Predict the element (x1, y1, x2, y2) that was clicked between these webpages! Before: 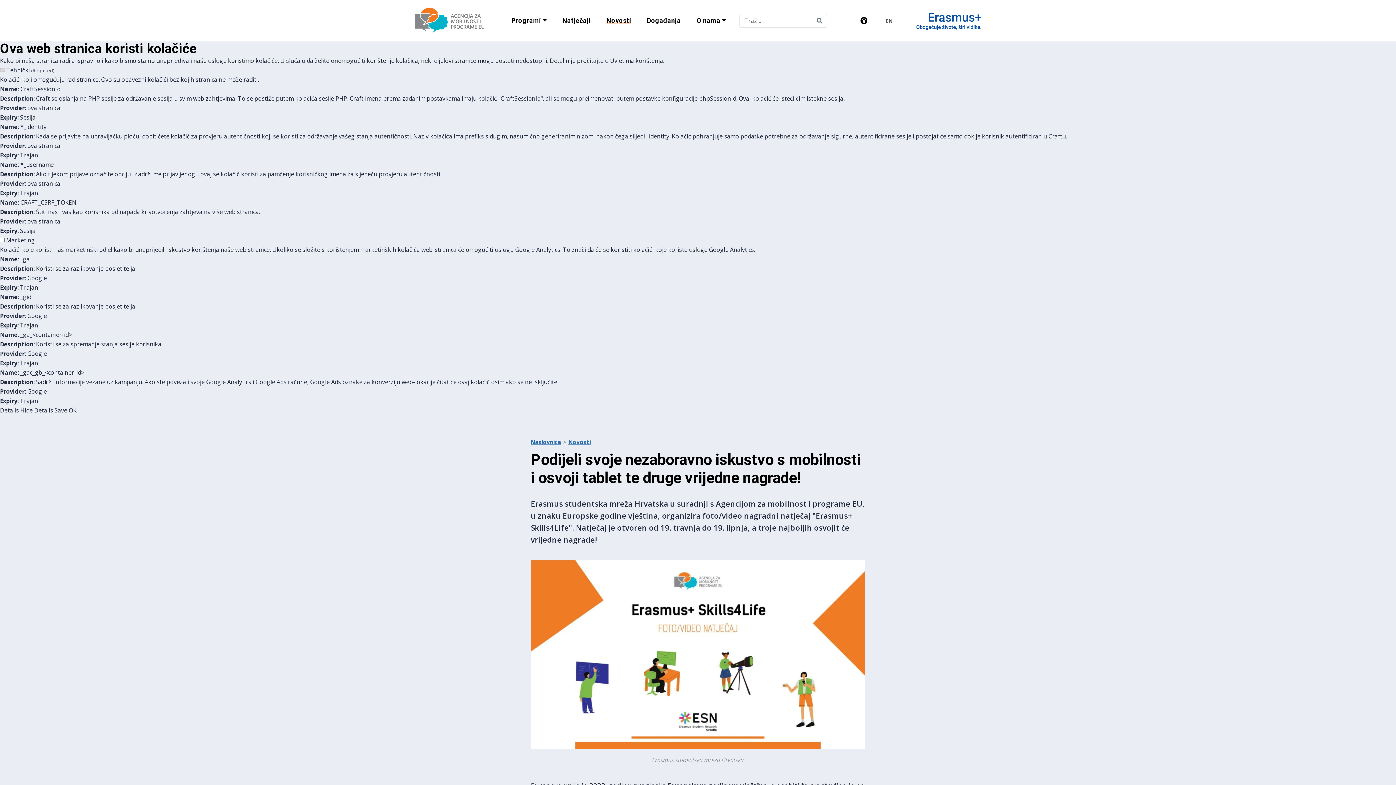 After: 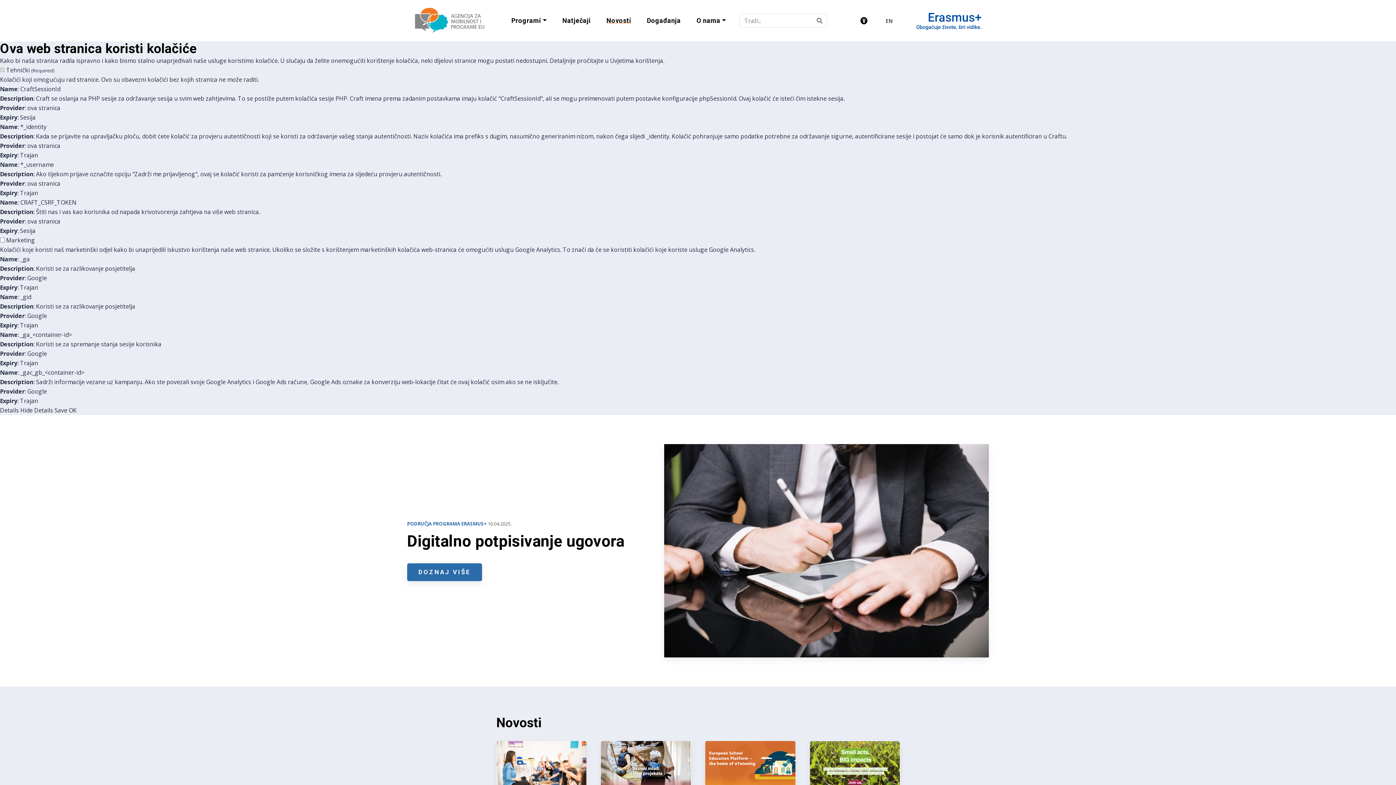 Action: label: Novosti bbox: (598, 9, 639, 32)